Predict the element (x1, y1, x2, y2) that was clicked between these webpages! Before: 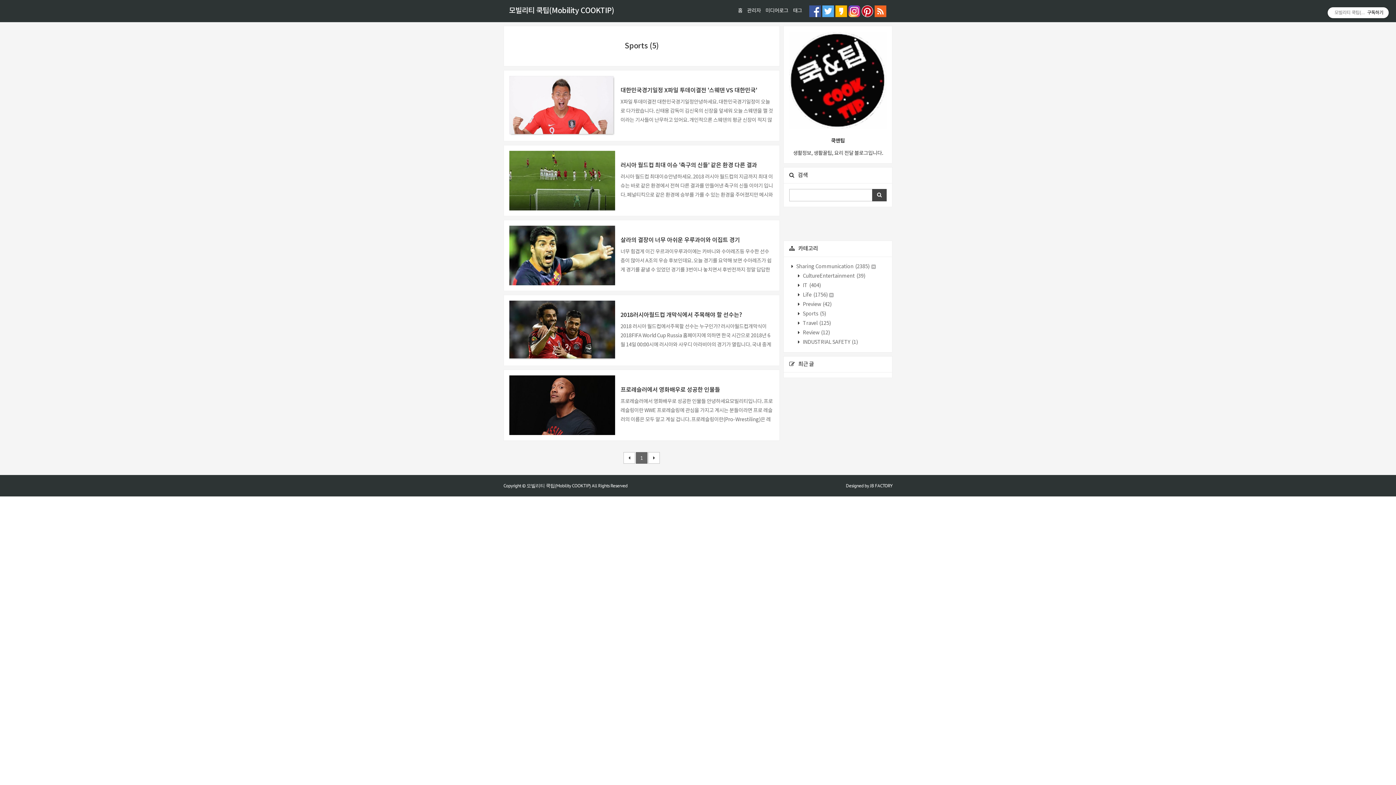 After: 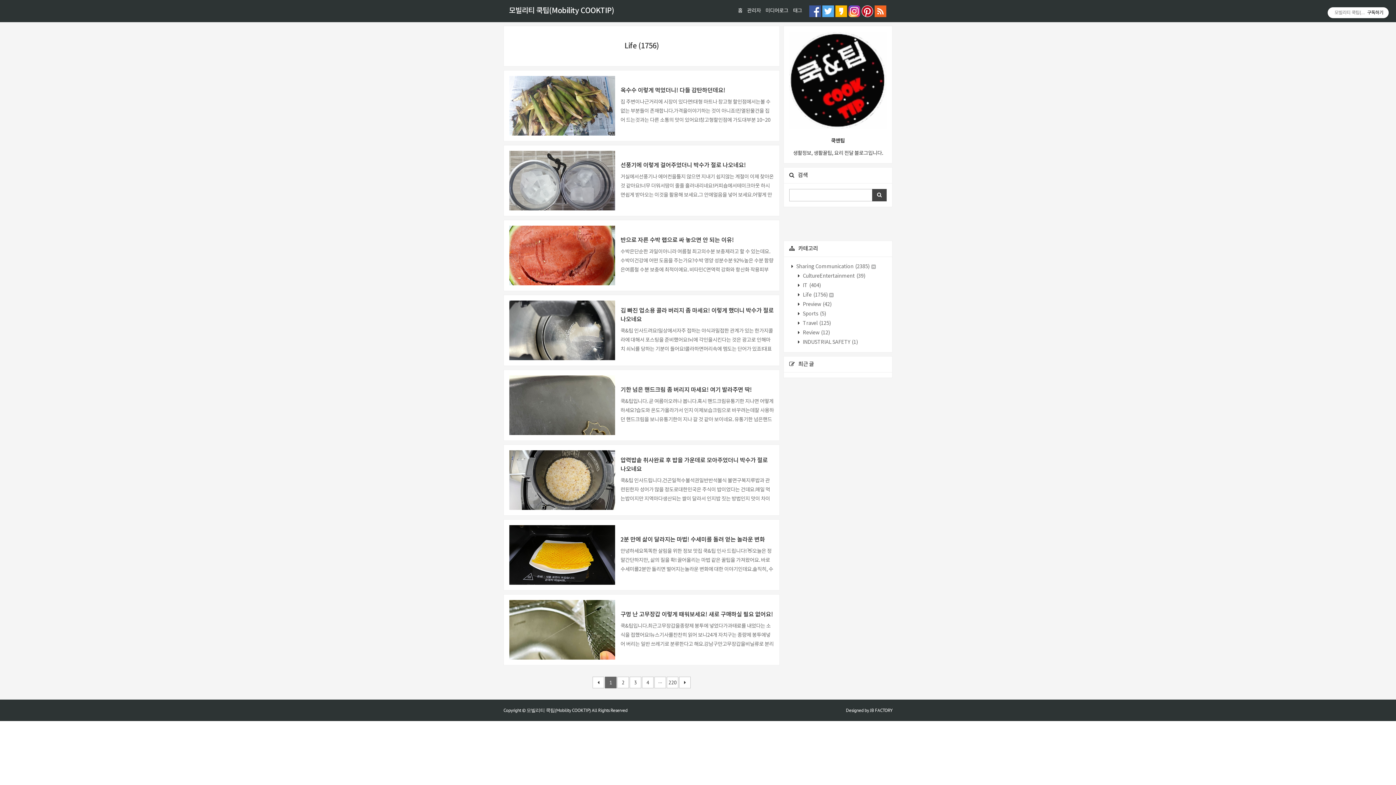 Action: label:  Life (1756)  bbox: (802, 292, 833, 298)